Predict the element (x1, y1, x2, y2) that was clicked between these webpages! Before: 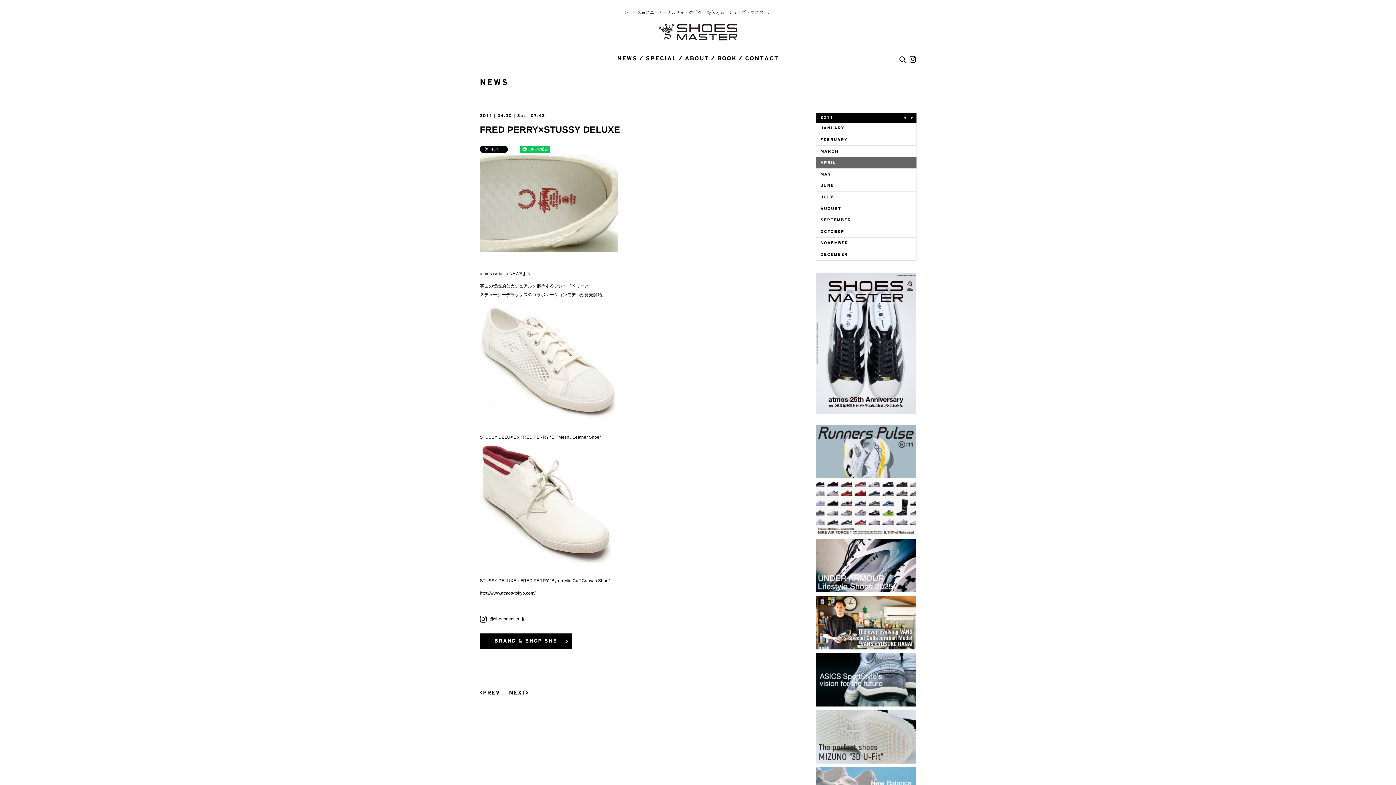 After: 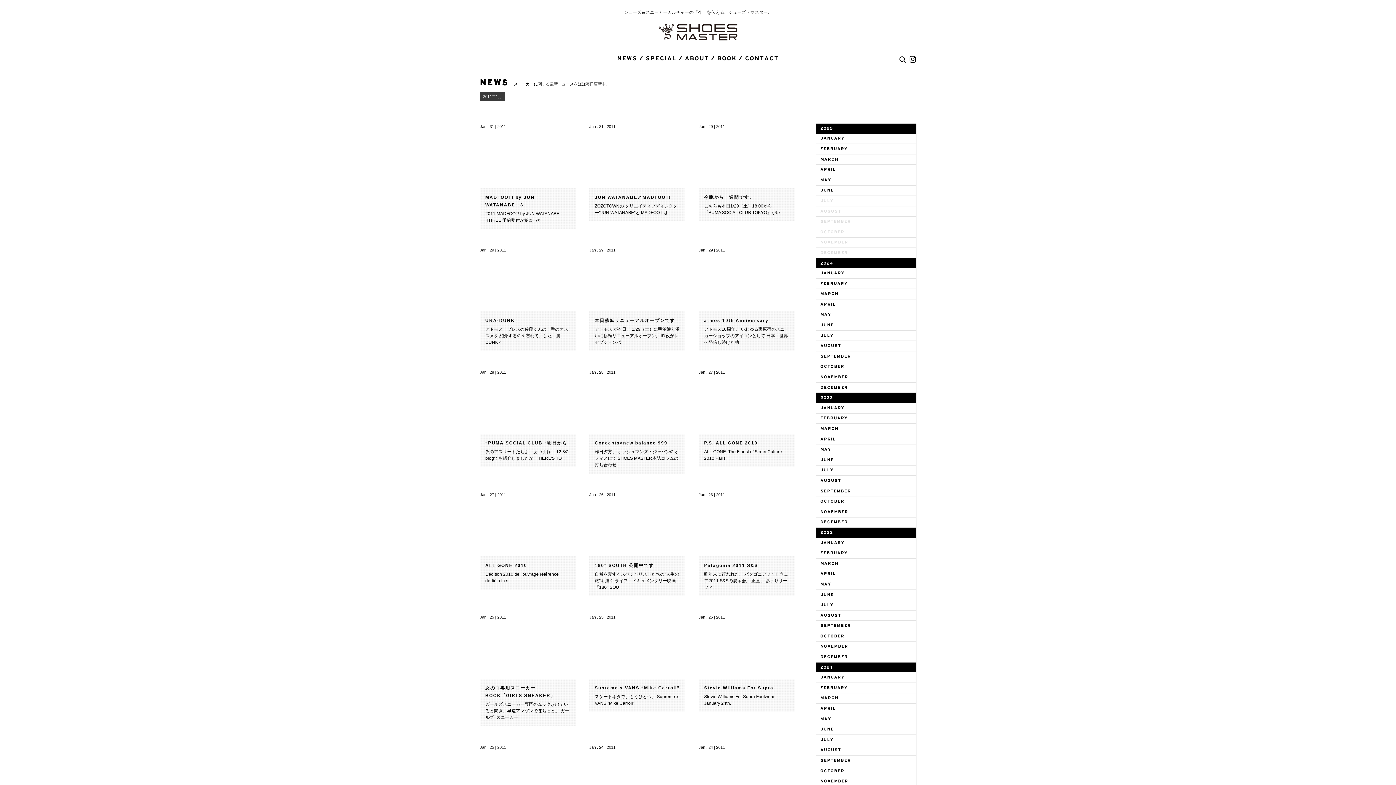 Action: label: JANUARY bbox: (816, 122, 916, 133)